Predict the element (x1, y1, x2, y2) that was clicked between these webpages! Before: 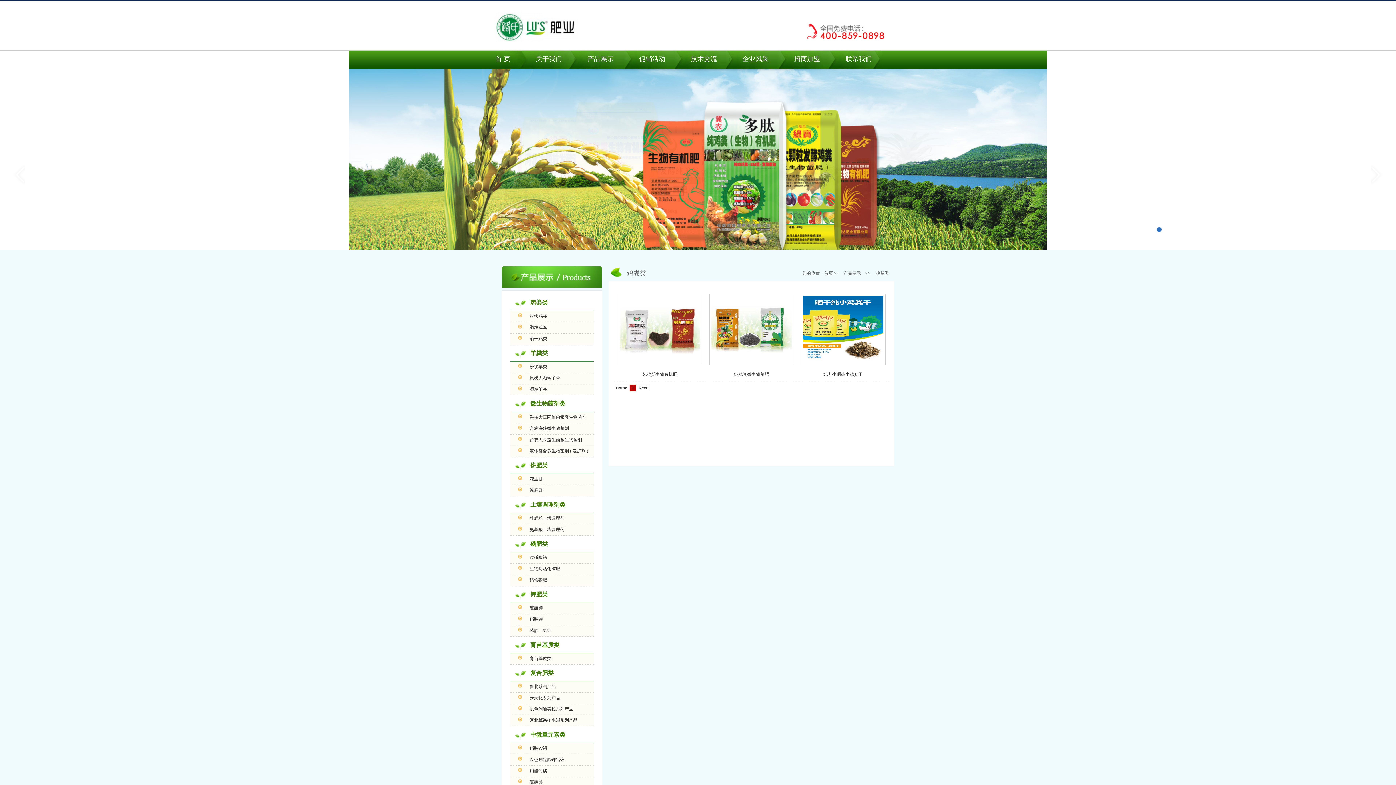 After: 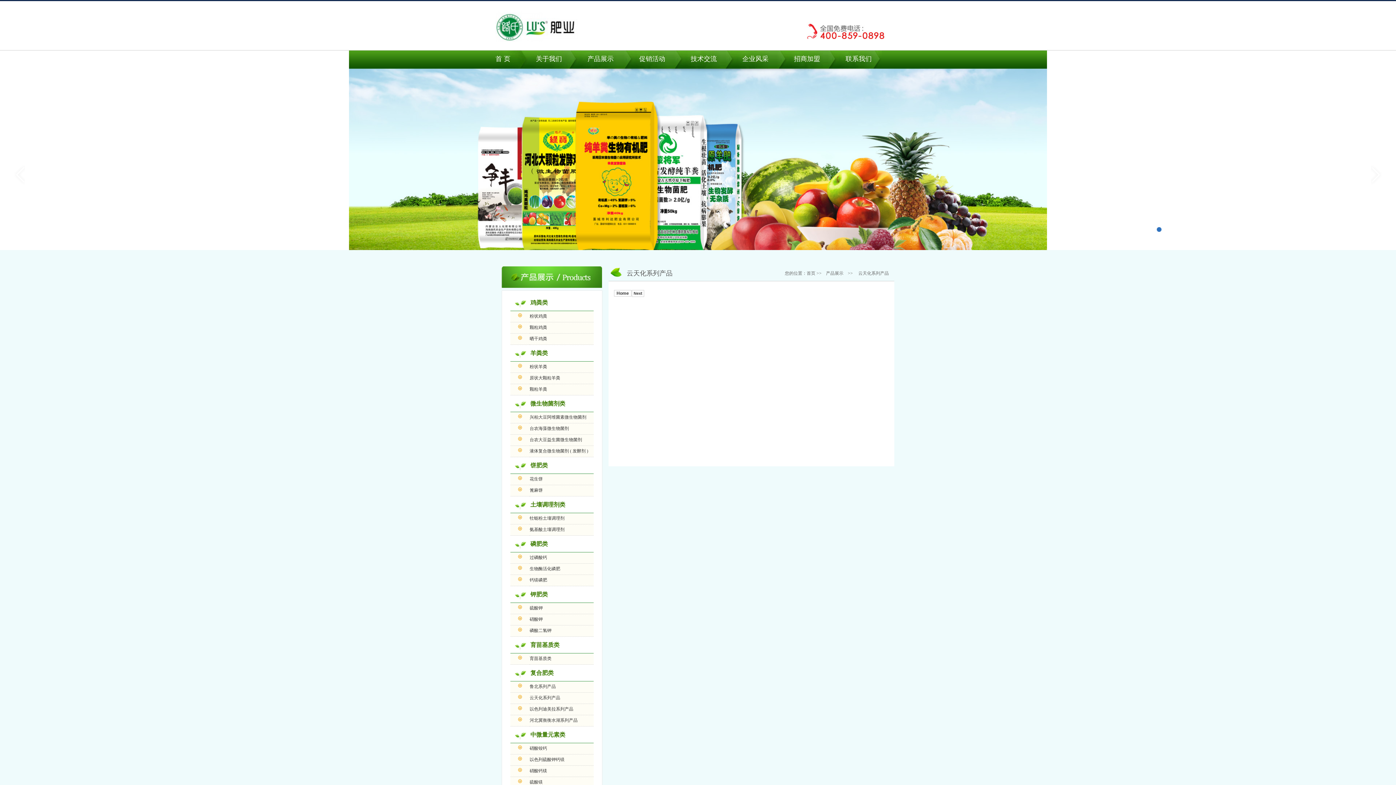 Action: label: 云天化系列产品 bbox: (529, 695, 560, 700)